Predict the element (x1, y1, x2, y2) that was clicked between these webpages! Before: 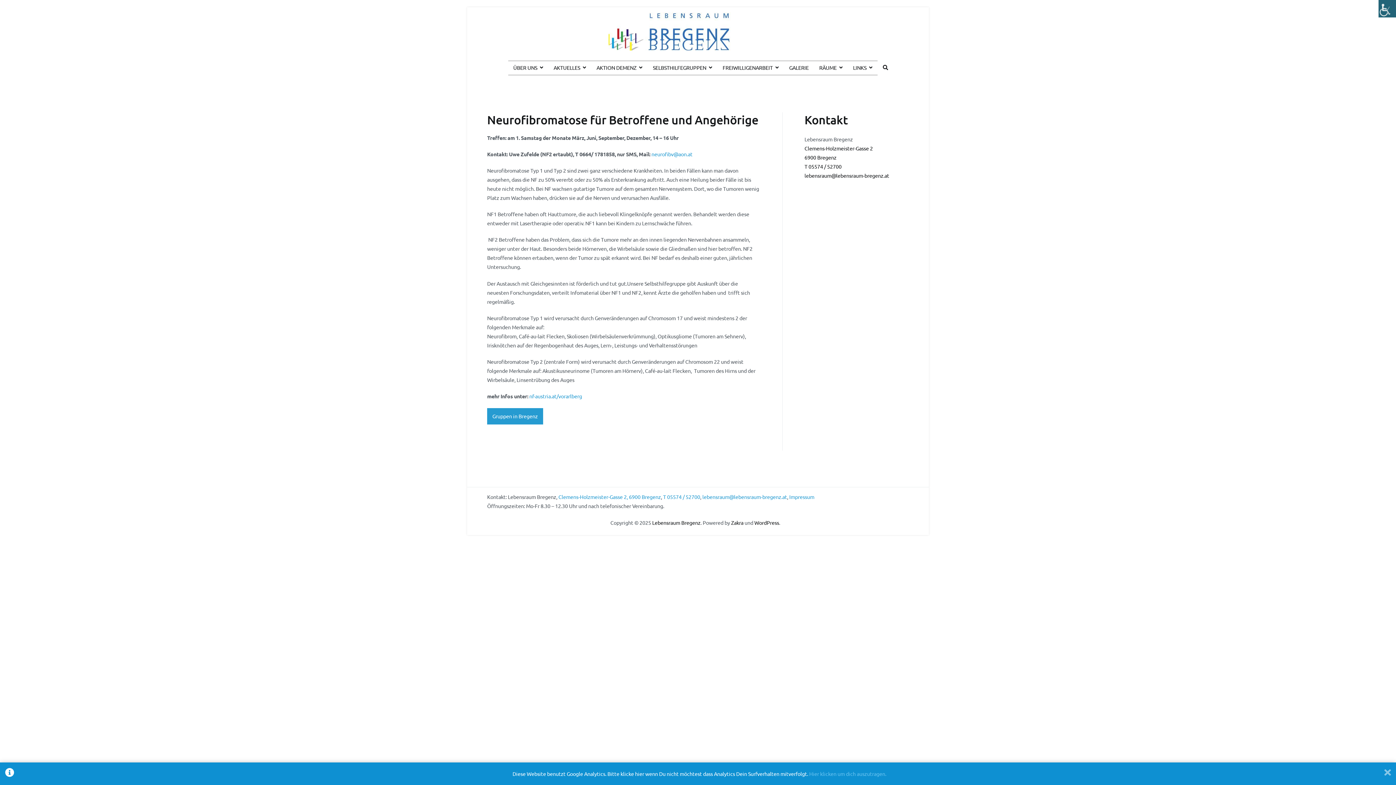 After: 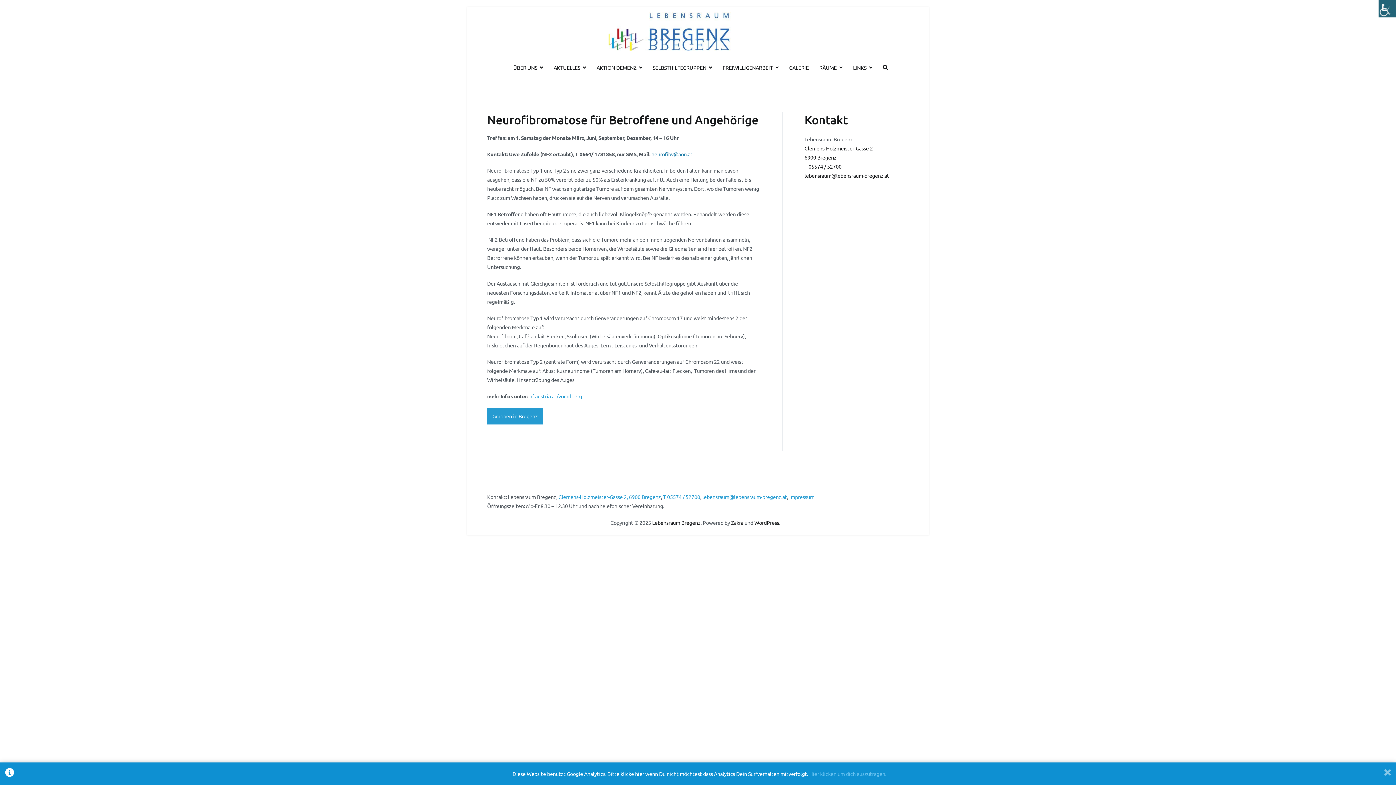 Action: bbox: (651, 150, 692, 157) label: neurofibv@aon.at